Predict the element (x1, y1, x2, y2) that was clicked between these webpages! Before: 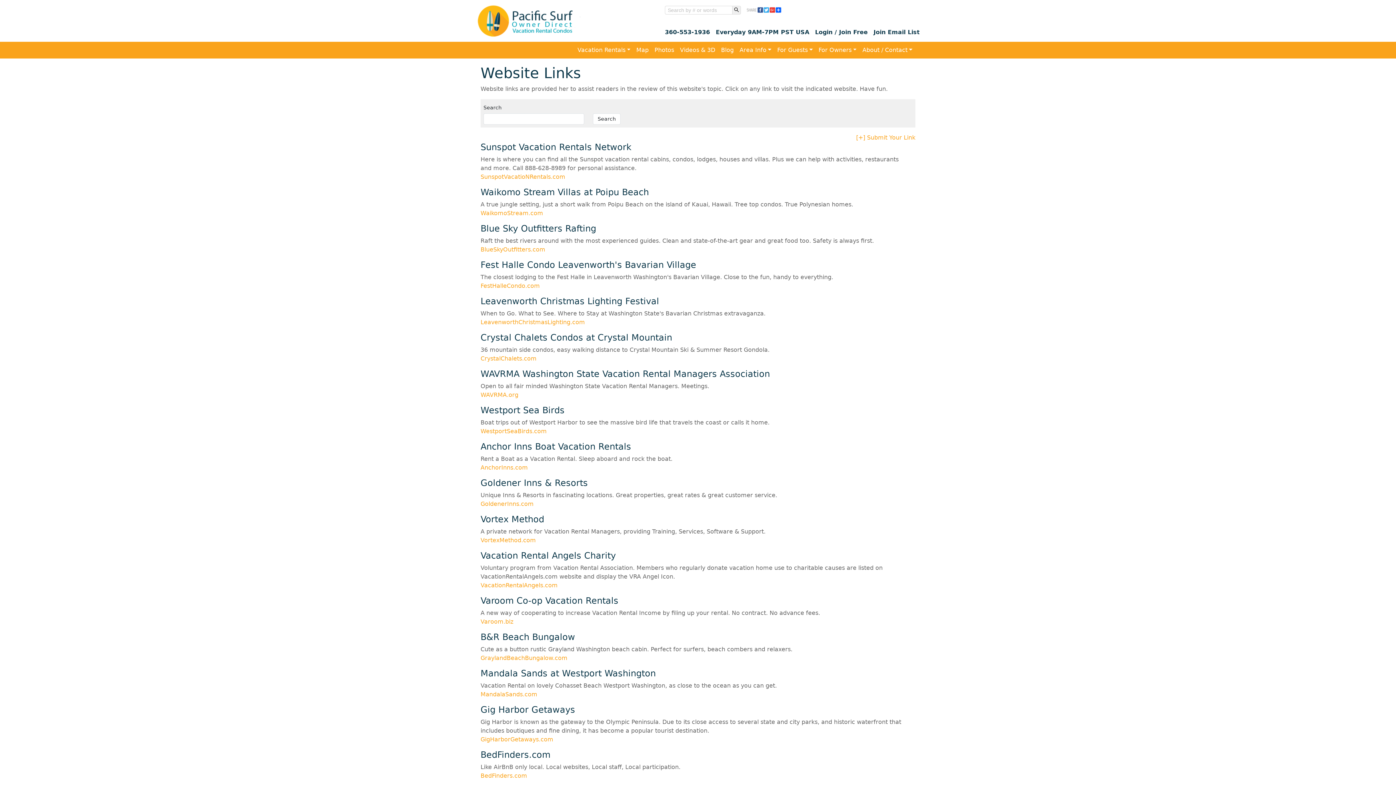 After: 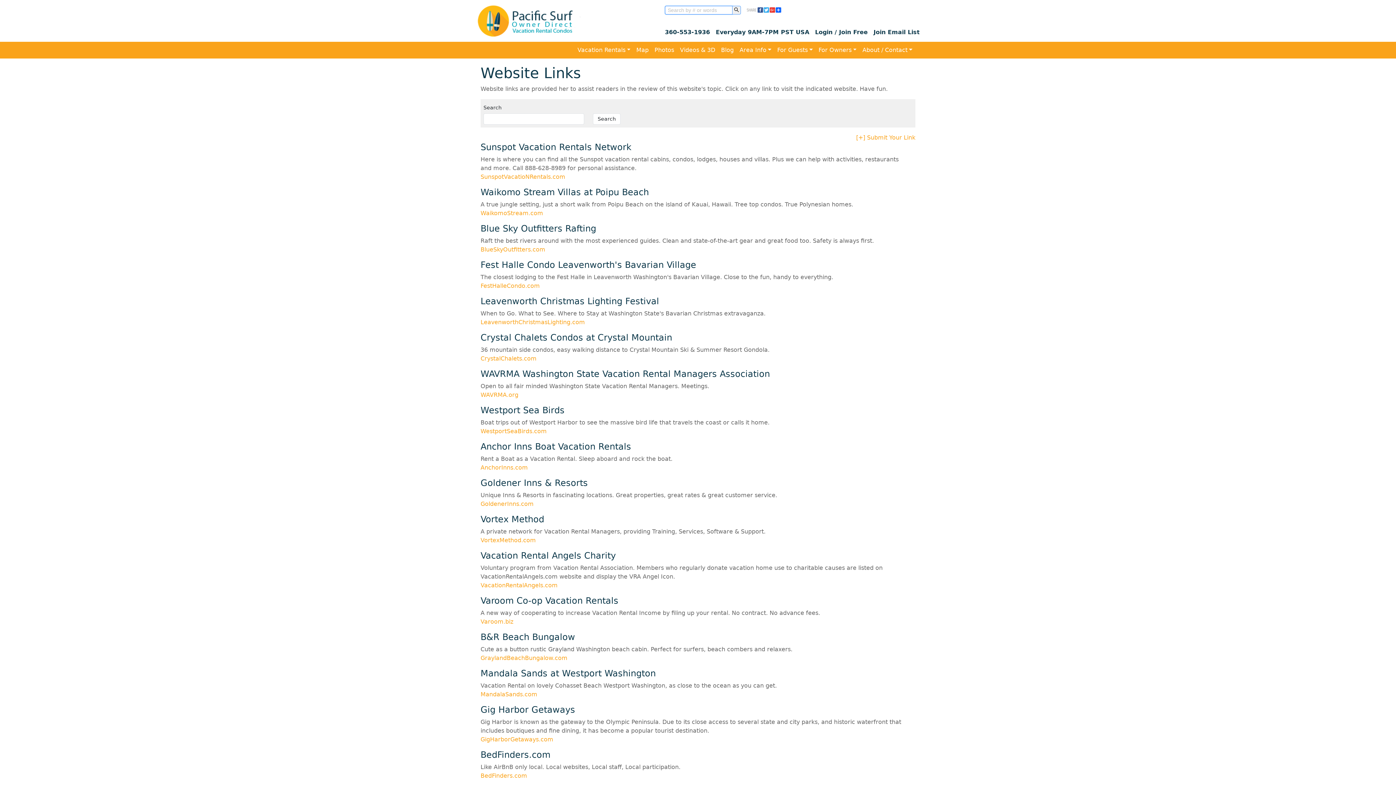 Action: bbox: (732, 5, 741, 14)